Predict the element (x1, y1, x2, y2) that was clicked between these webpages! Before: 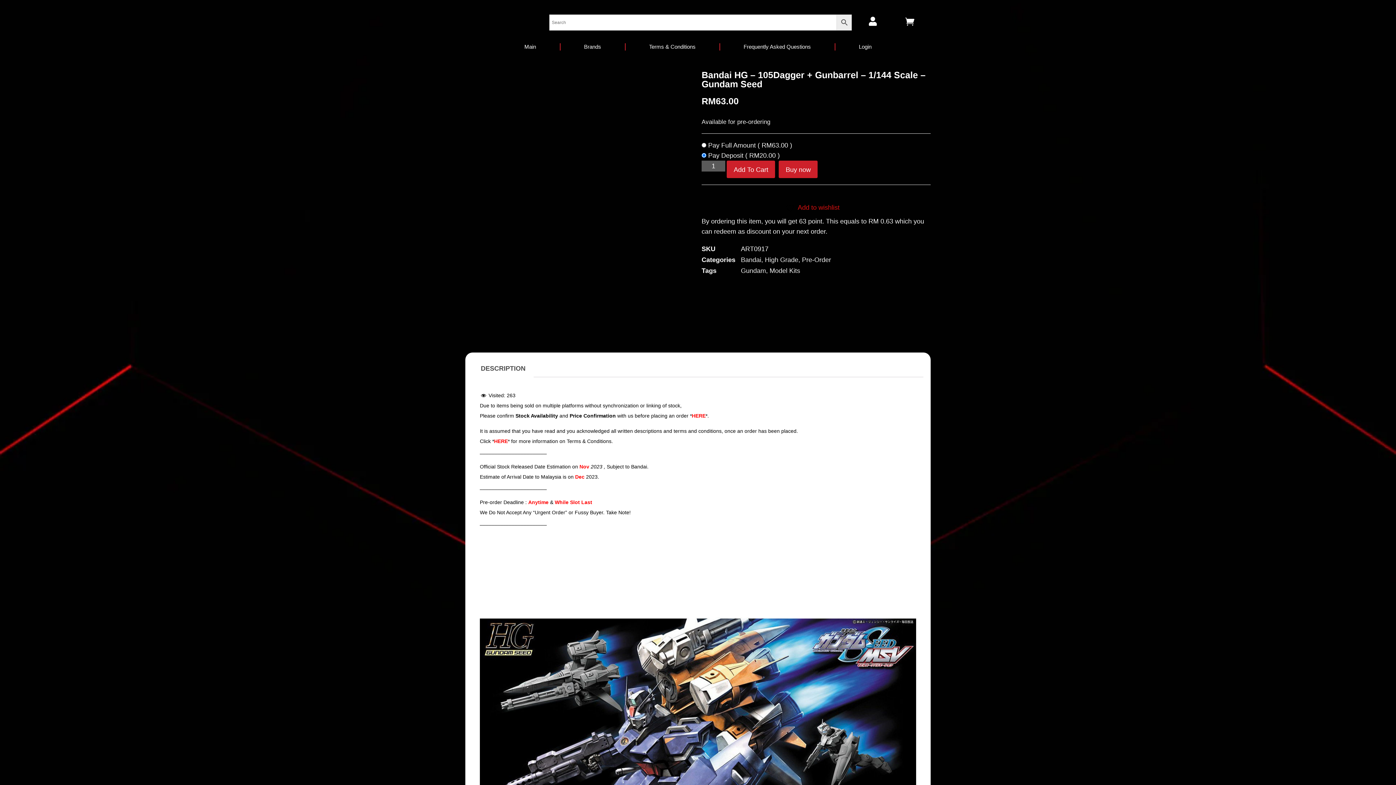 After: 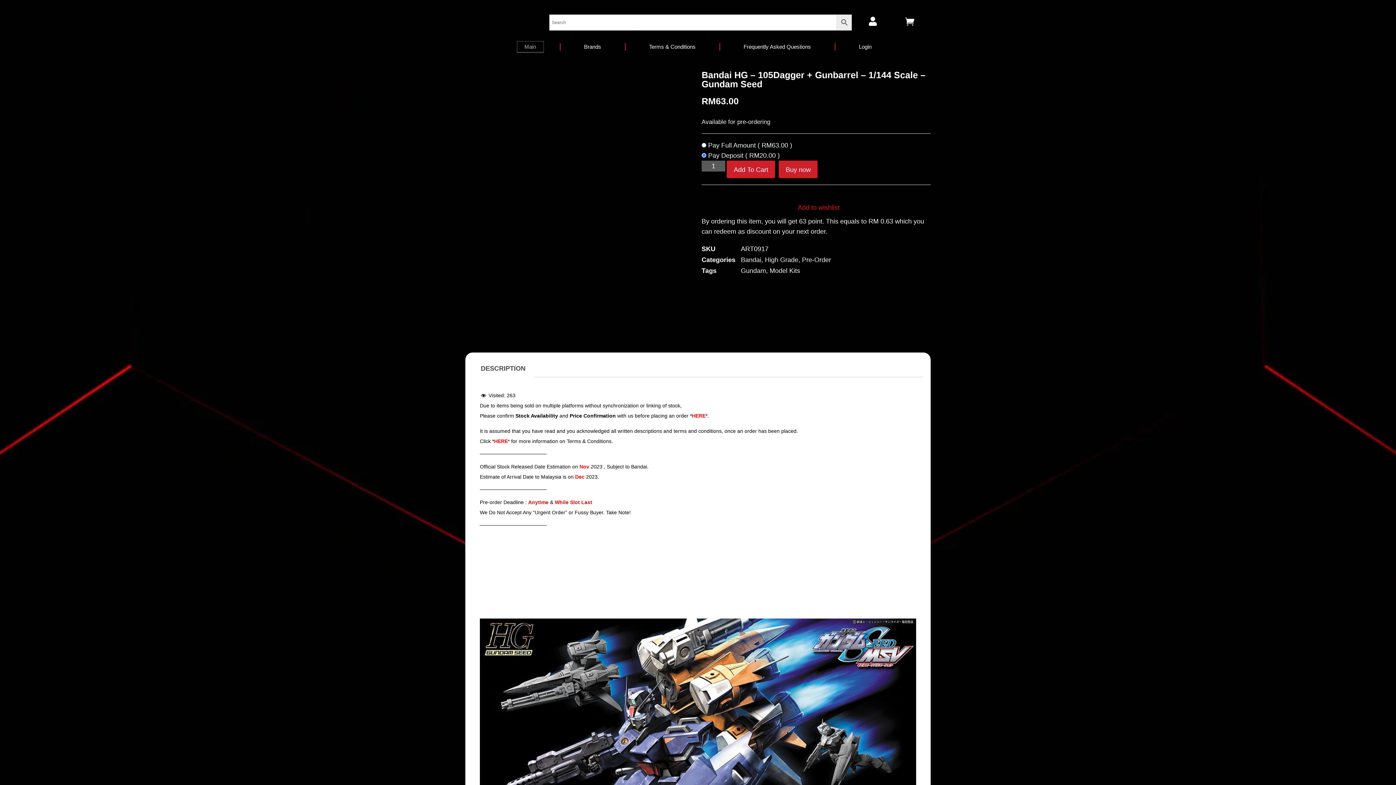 Action: bbox: (517, 41, 543, 52) label: Main